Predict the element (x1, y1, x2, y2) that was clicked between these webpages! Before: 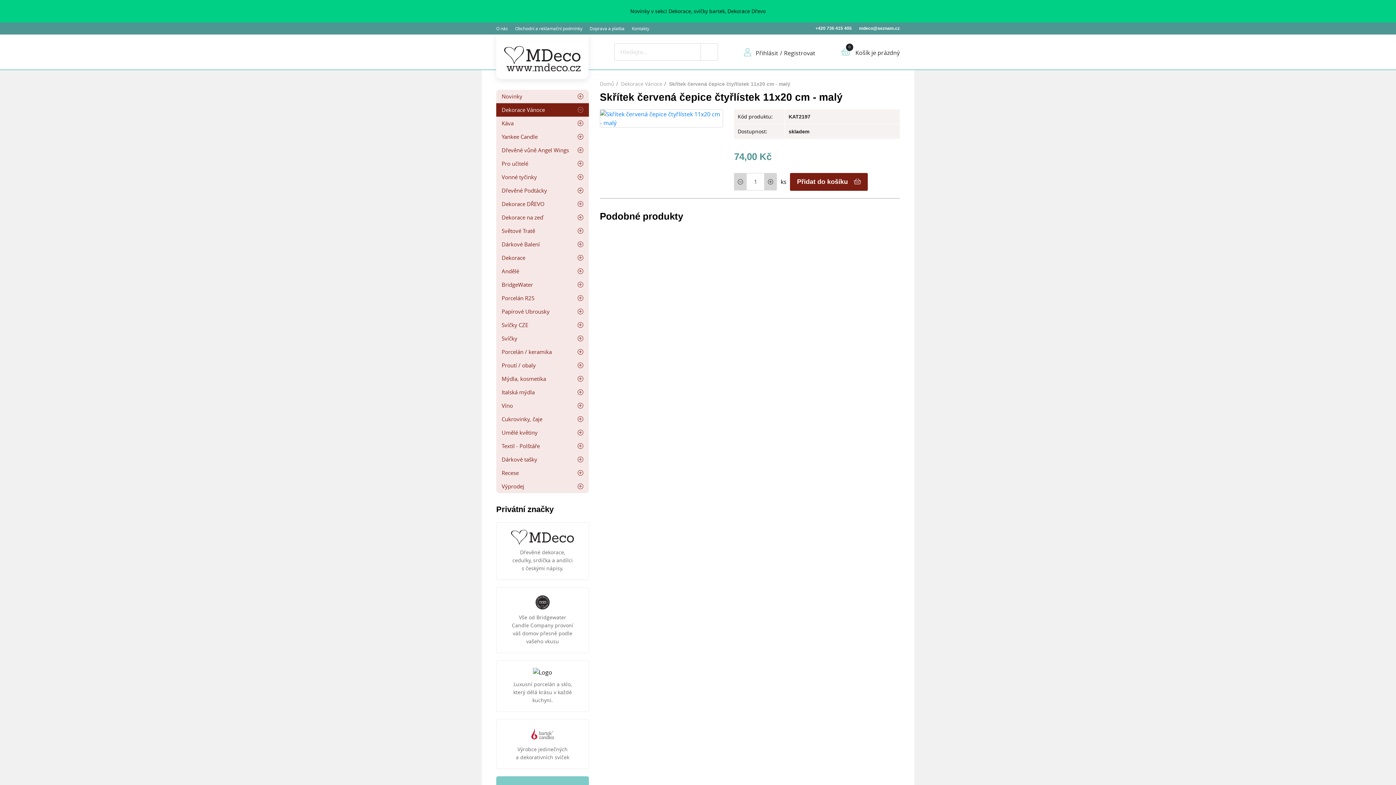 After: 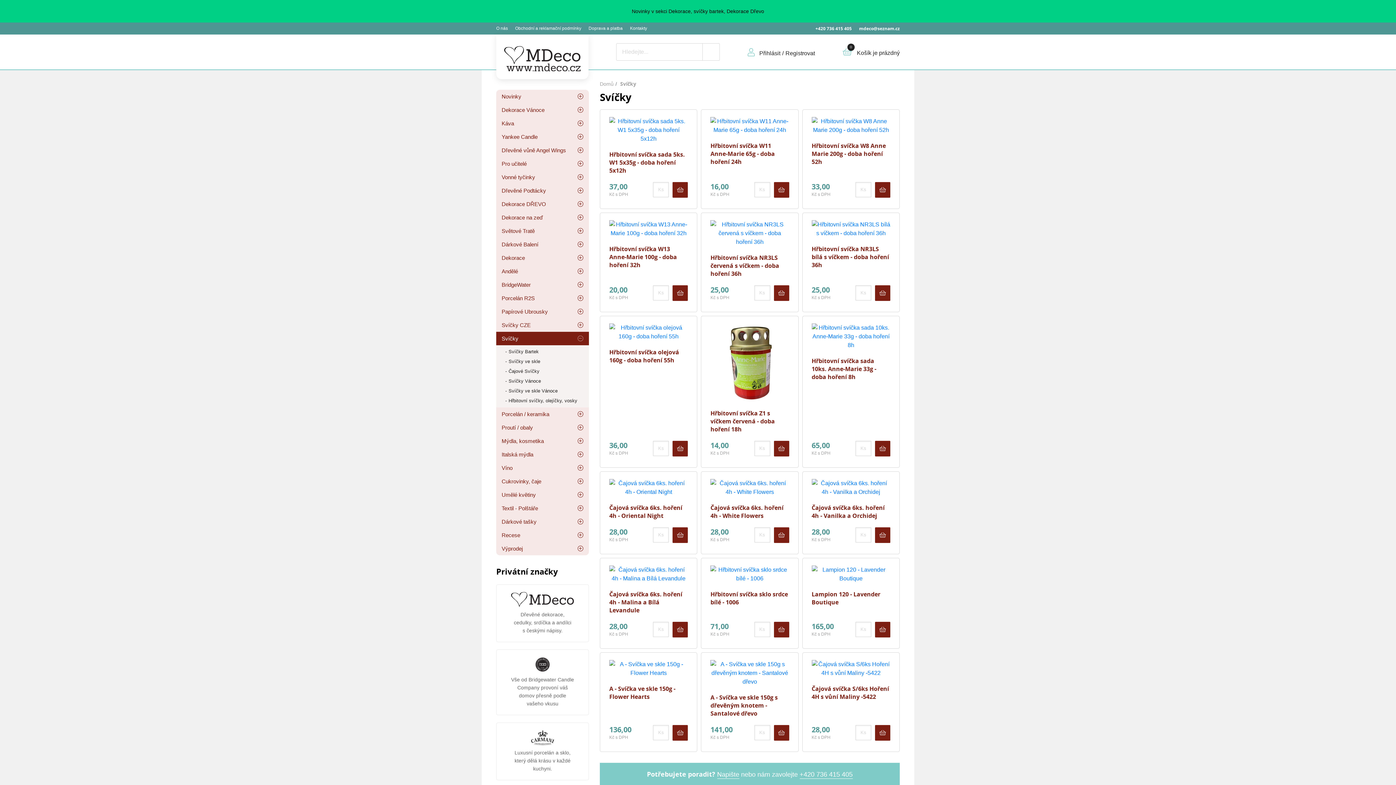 Action: bbox: (496, 332, 589, 345) label: Svíčky